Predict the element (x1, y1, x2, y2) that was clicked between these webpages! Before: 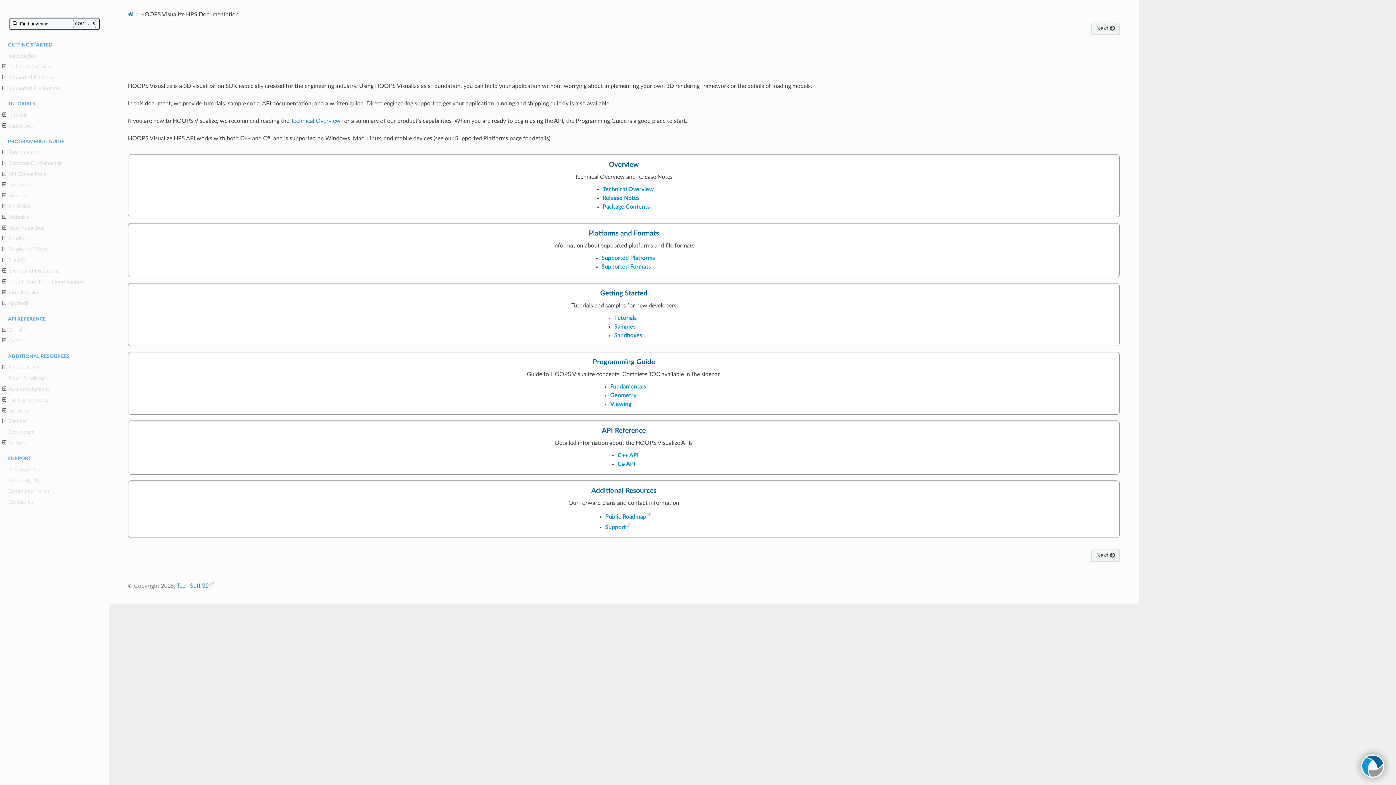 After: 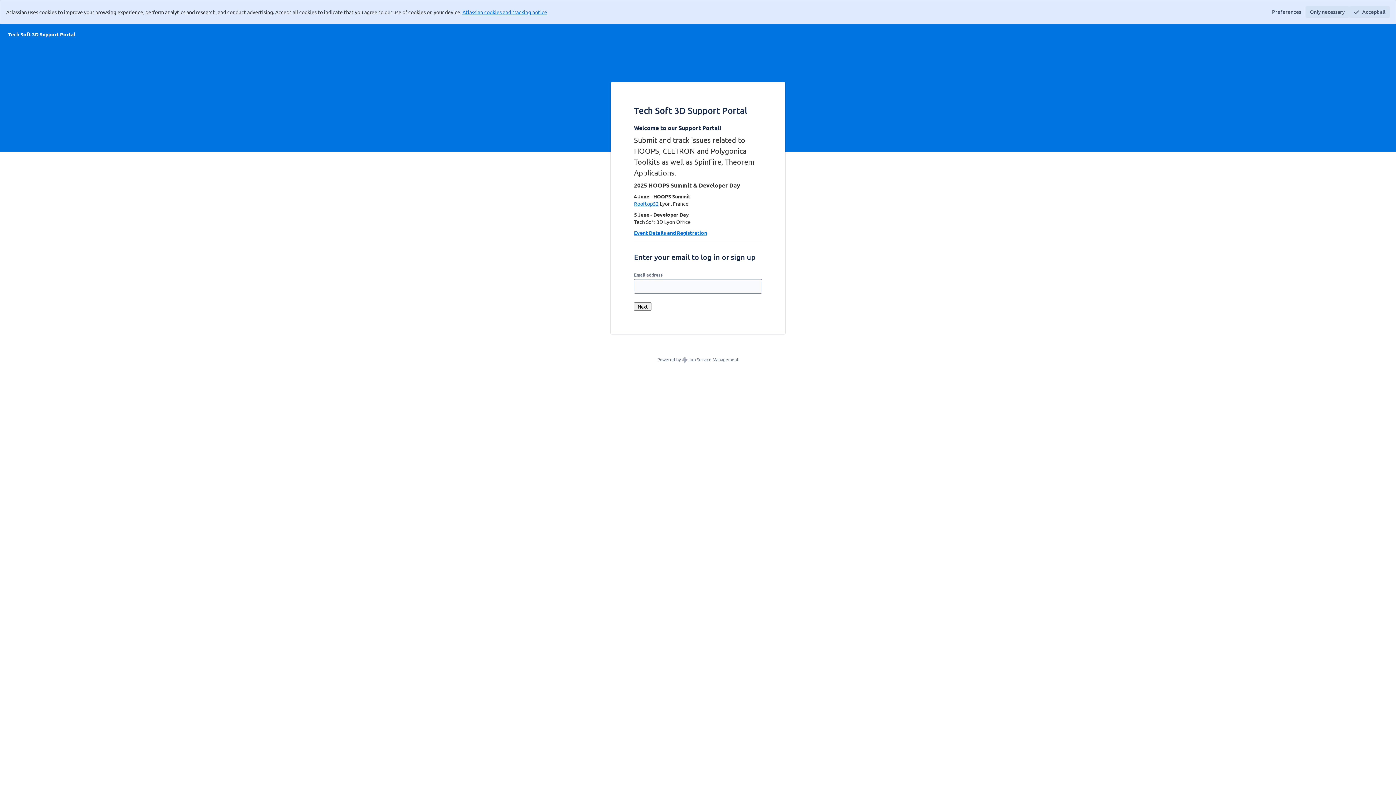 Action: label: Knowledge Base bbox: (0, 475, 109, 486)